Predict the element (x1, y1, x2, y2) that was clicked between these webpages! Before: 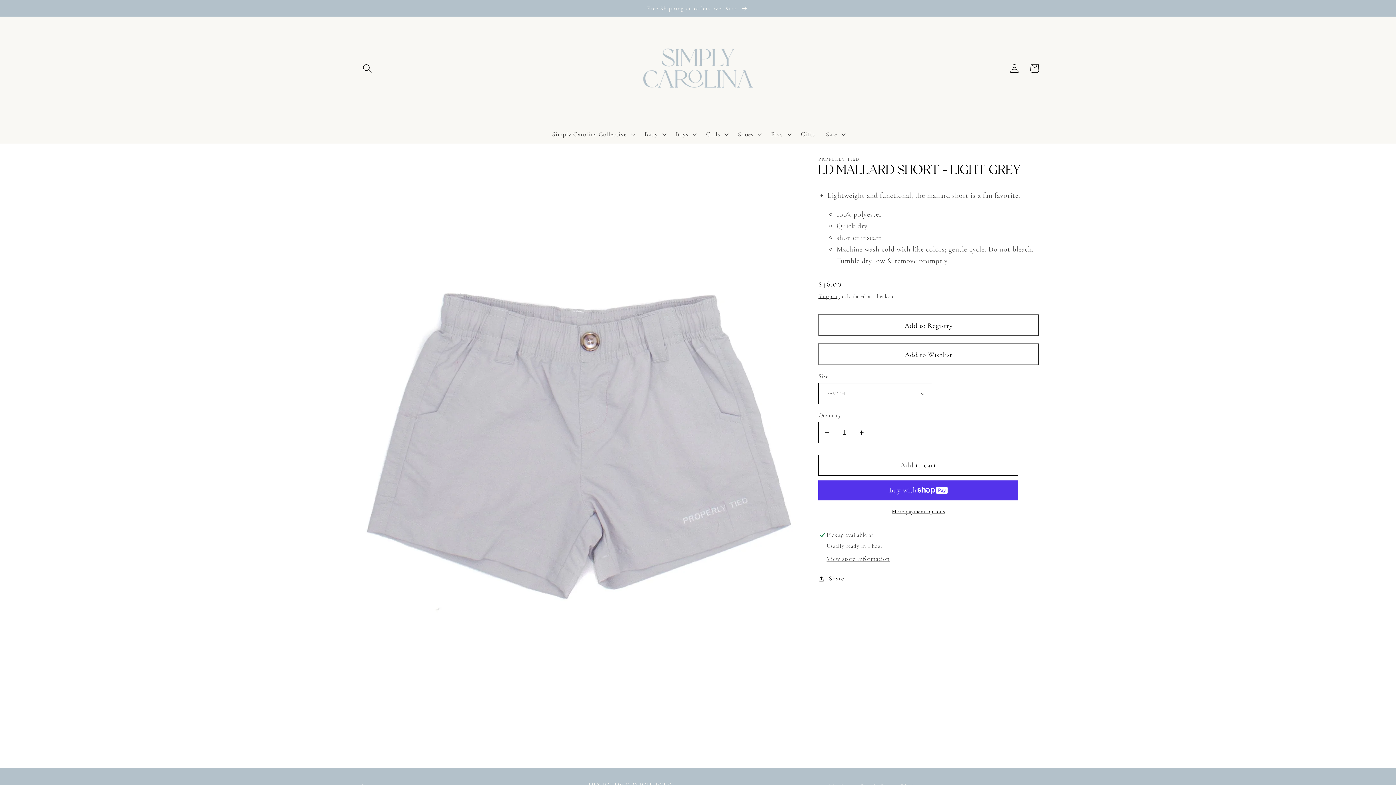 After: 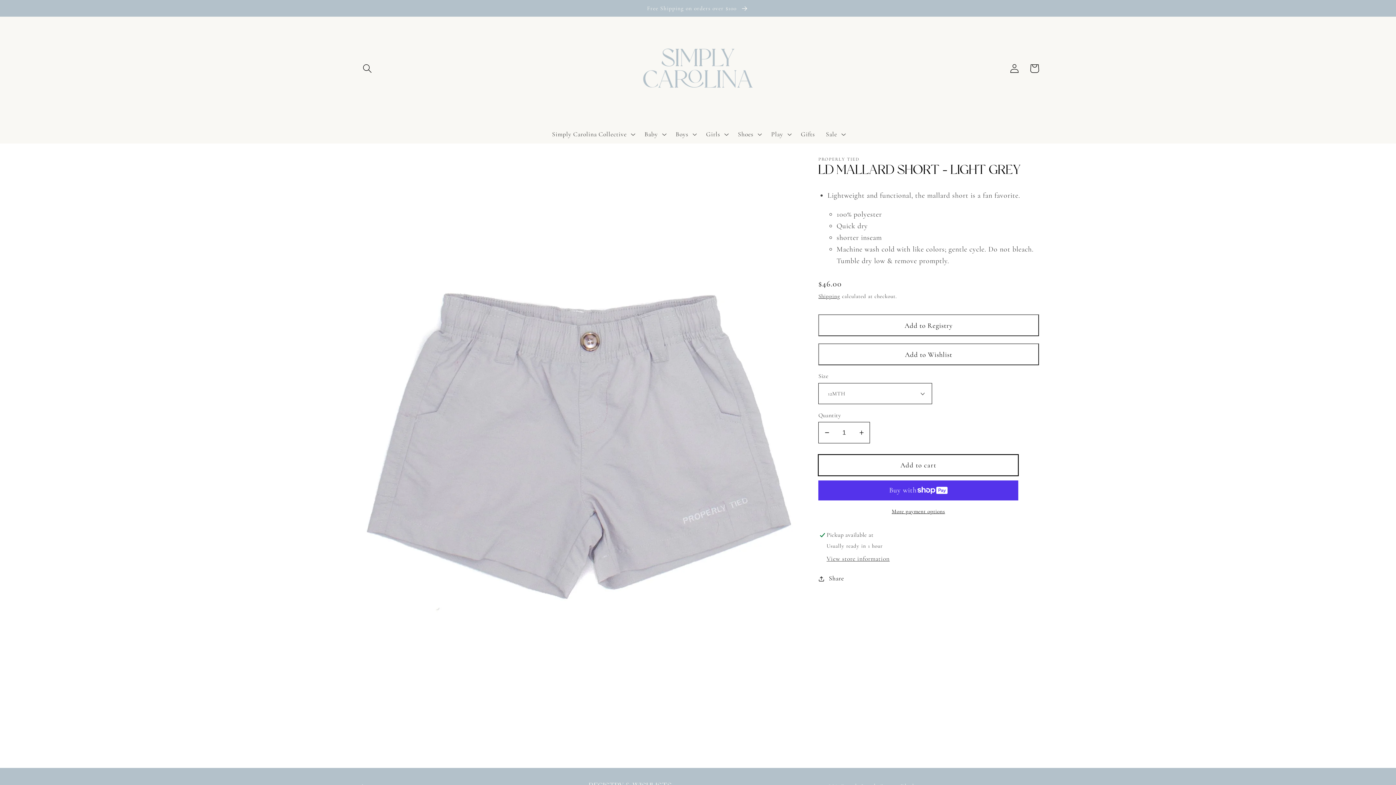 Action: bbox: (818, 454, 1018, 476) label: Add to cart